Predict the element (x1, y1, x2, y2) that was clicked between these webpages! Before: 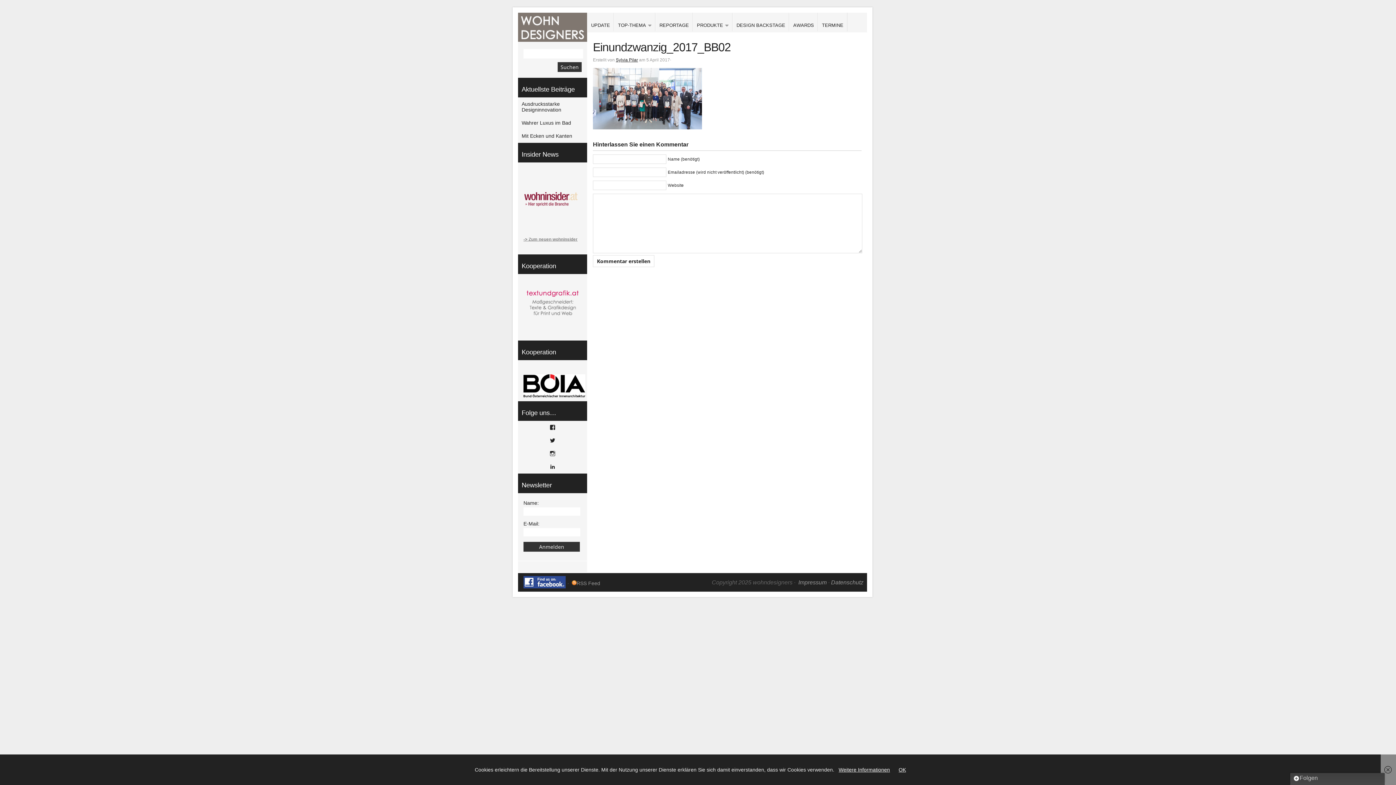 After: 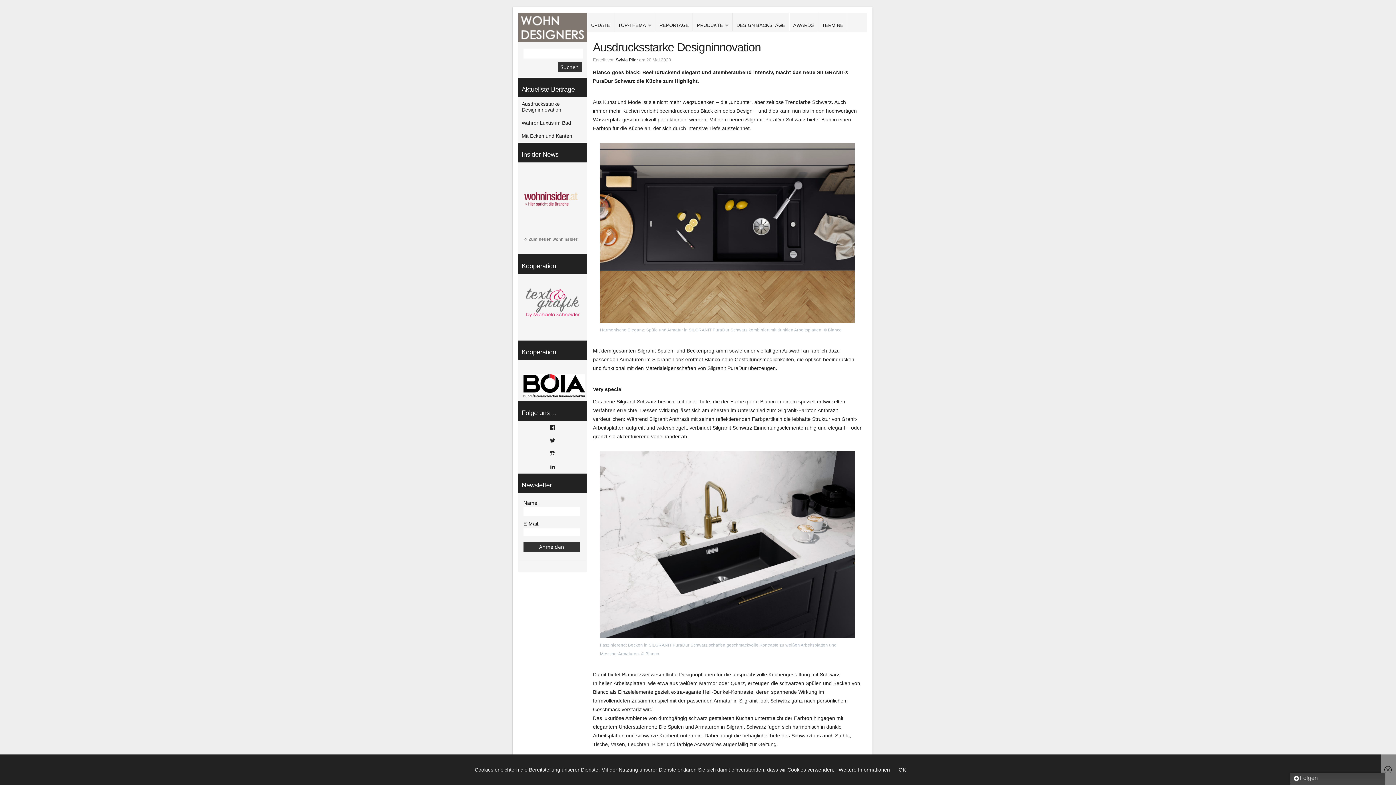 Action: label: Ausdrucksstarke Designinnovation bbox: (518, 97, 587, 116)